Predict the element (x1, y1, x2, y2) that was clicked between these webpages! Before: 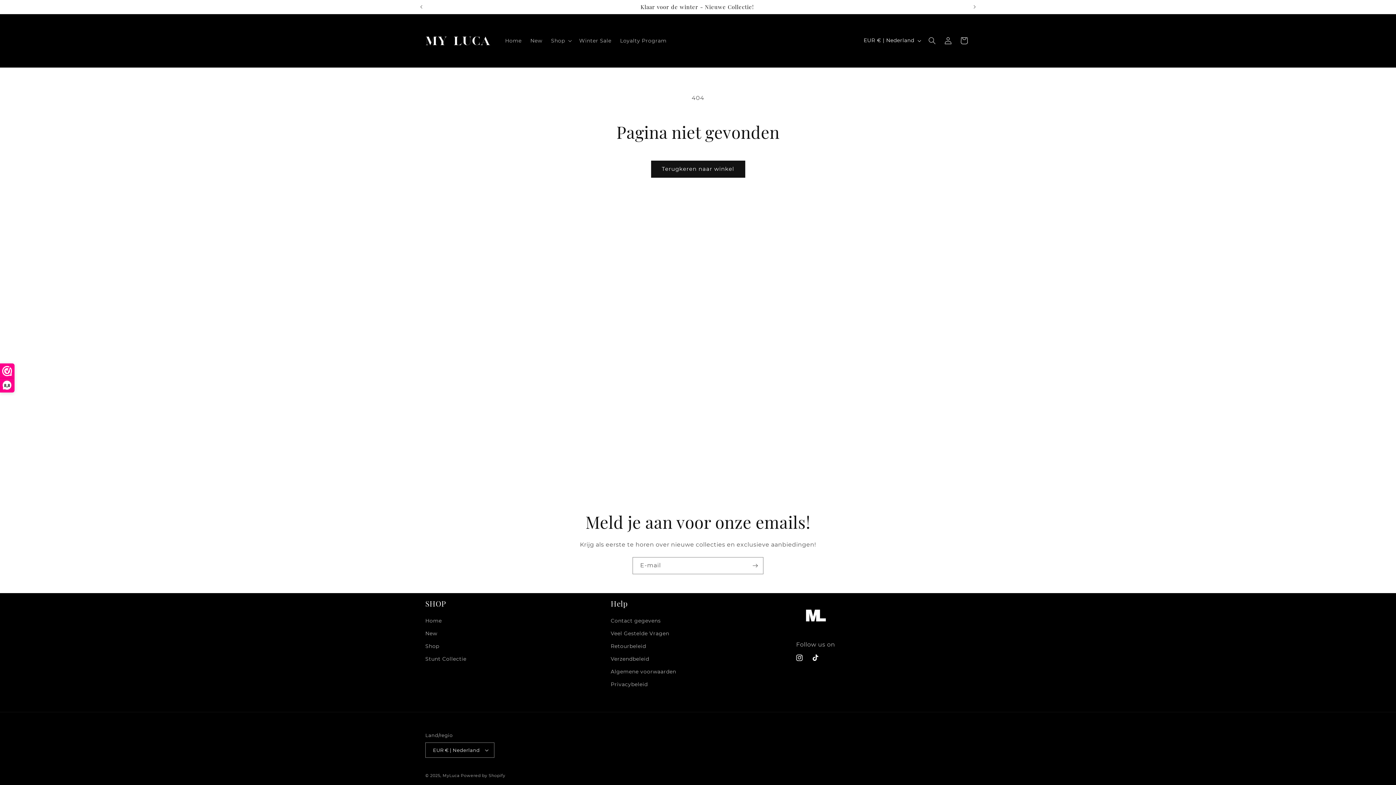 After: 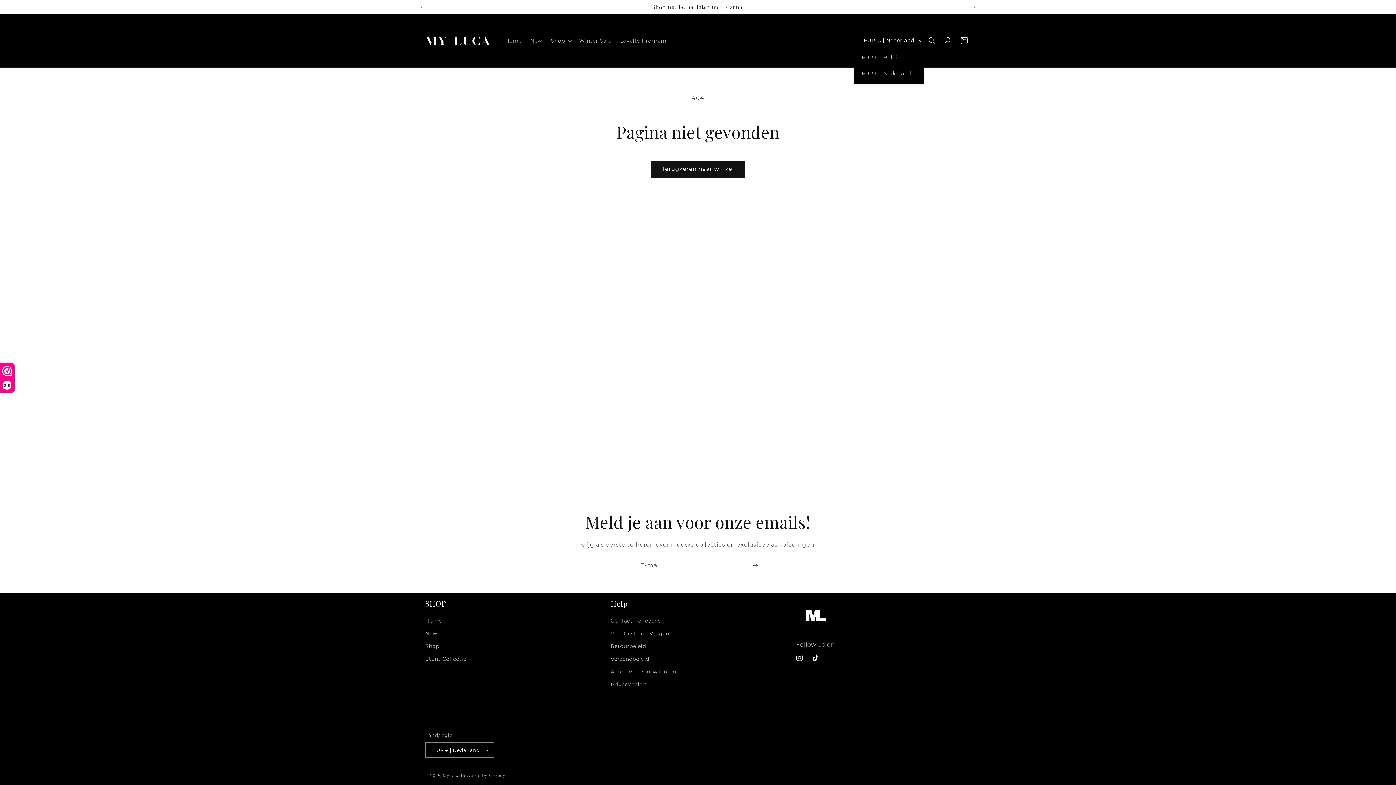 Action: bbox: (859, 33, 924, 47) label: EUR € | Nederland